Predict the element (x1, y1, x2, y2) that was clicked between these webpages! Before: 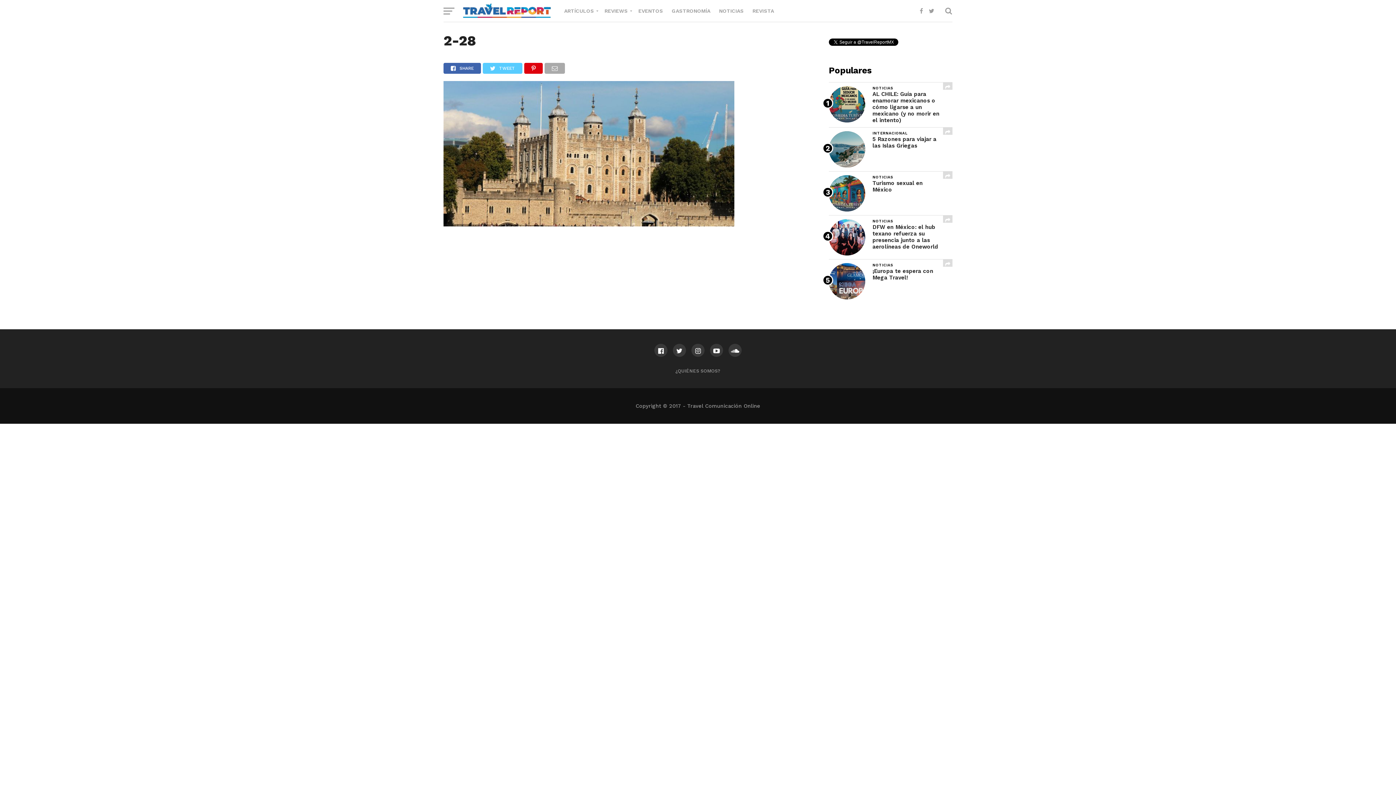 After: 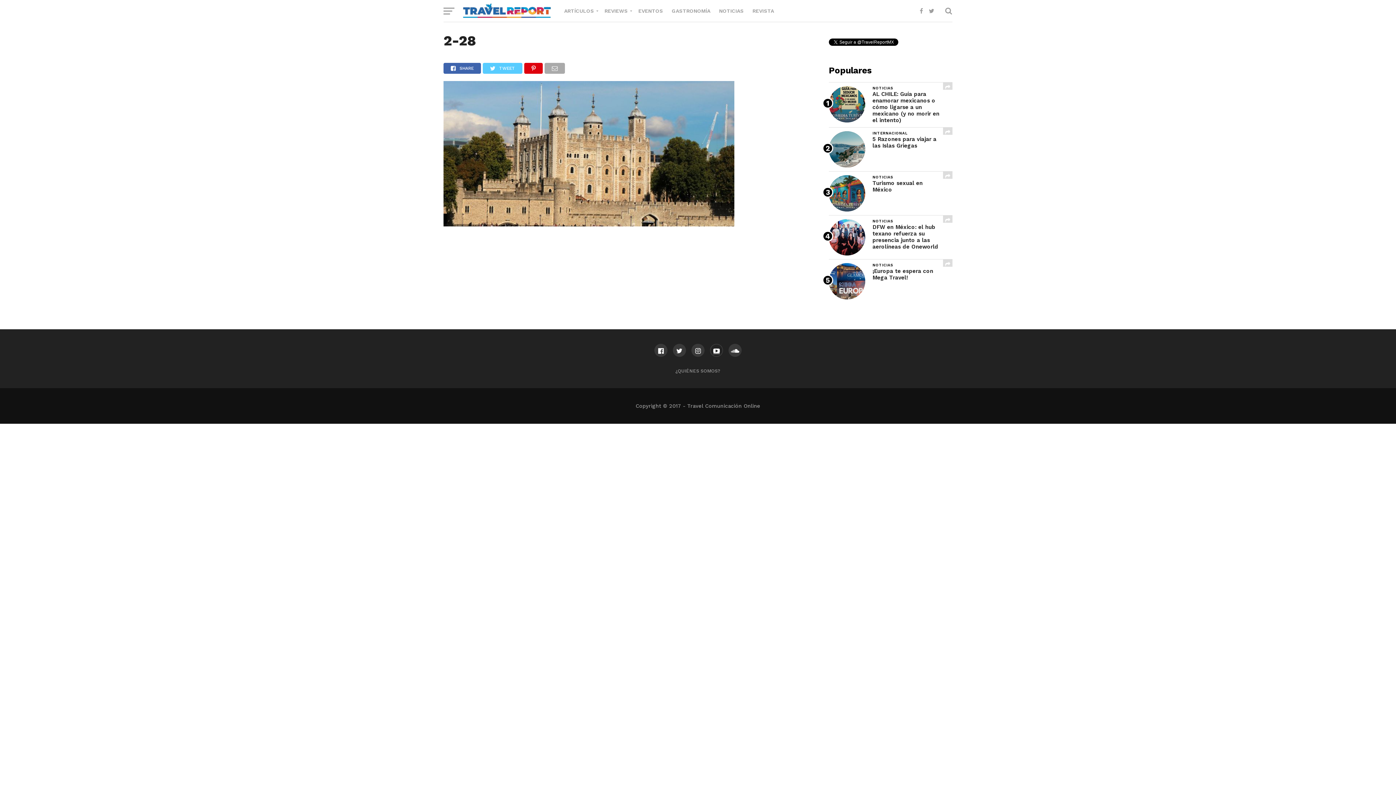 Action: bbox: (710, 344, 723, 357)